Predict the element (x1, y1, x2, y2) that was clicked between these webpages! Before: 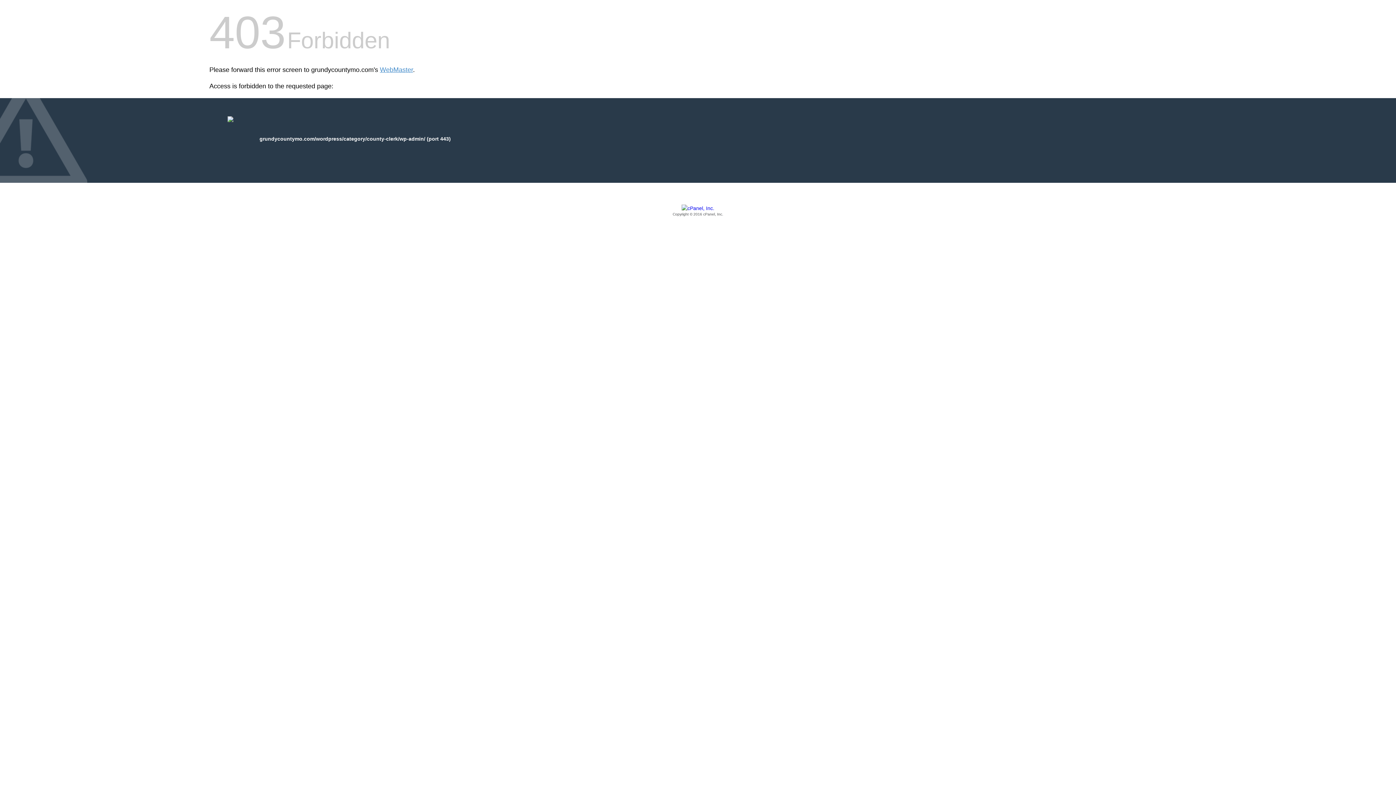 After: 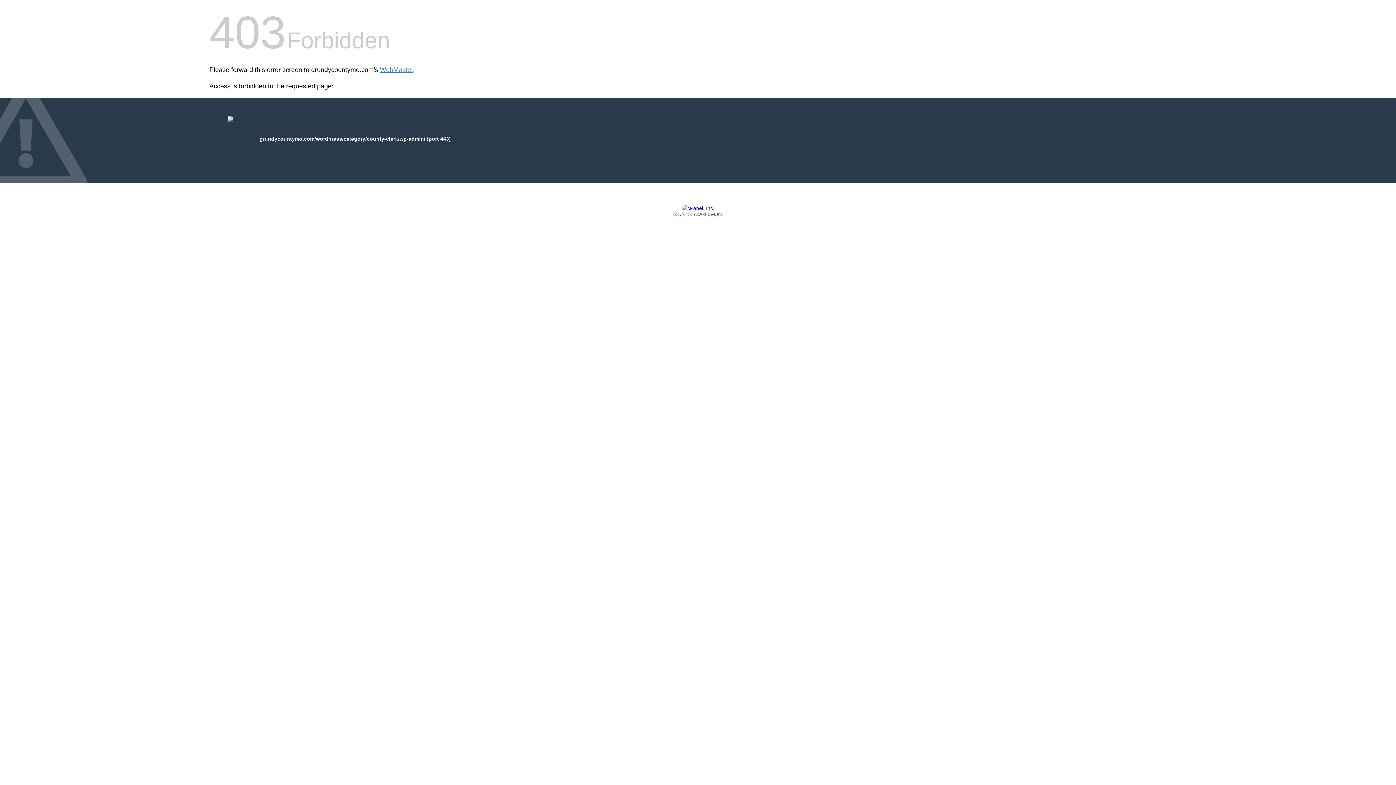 Action: bbox: (209, 205, 1186, 217) label: Copyright © 2016 cPanel, Inc.